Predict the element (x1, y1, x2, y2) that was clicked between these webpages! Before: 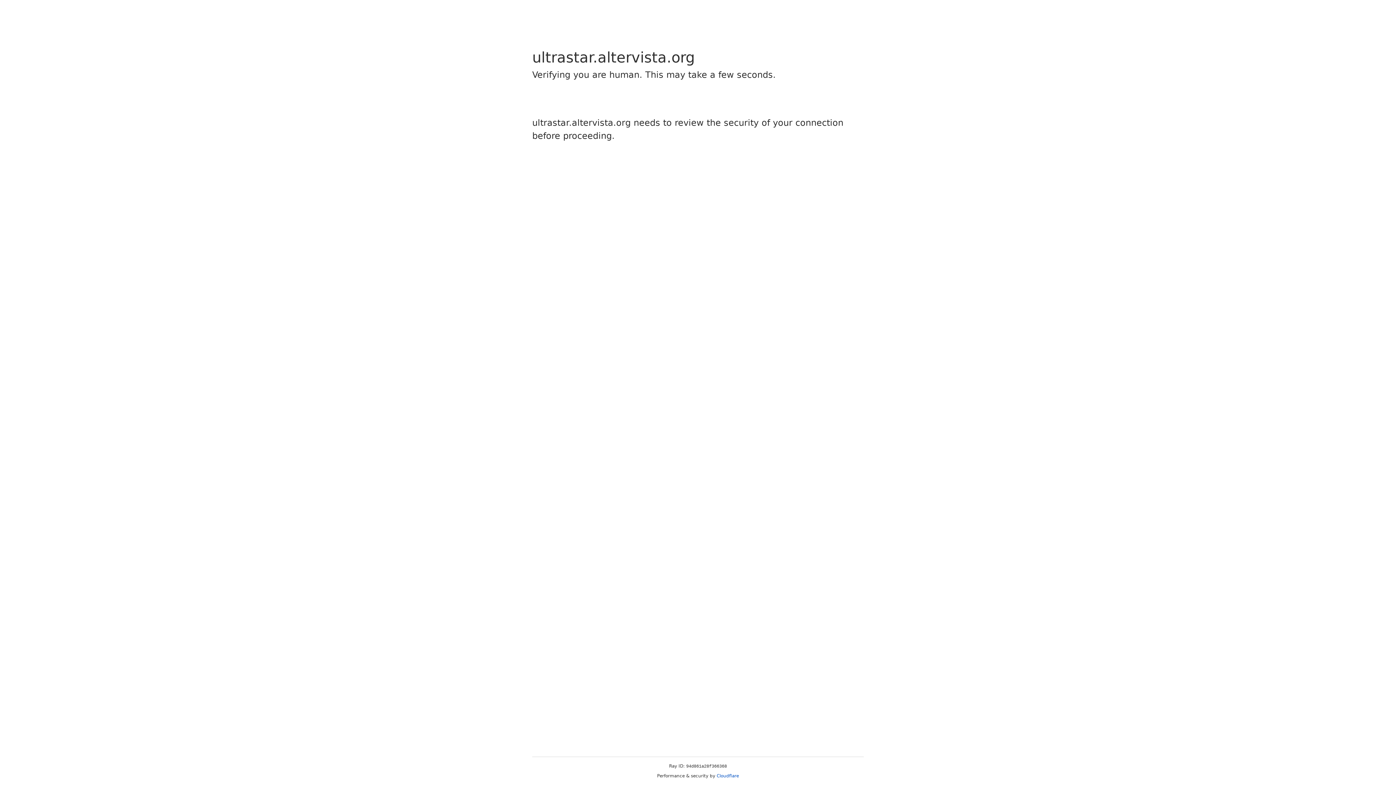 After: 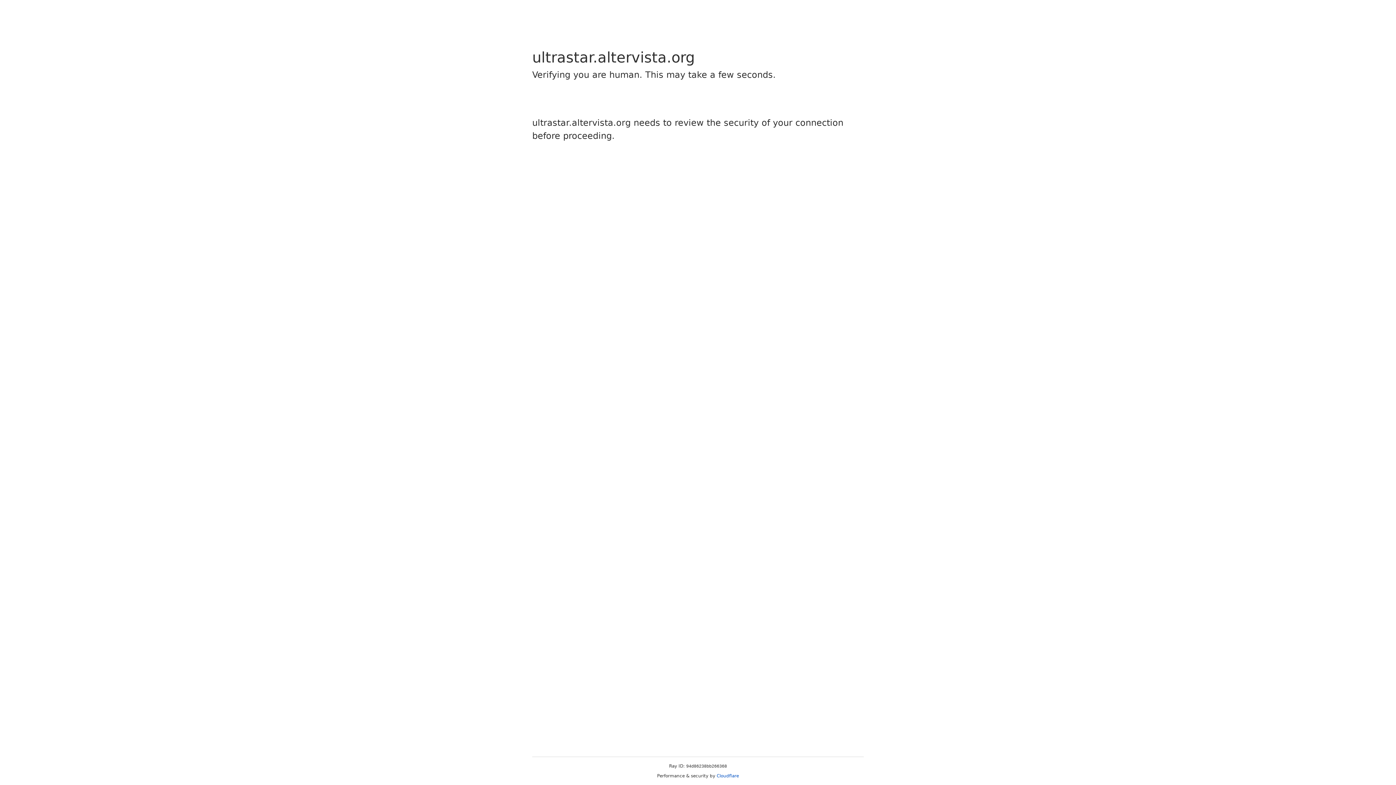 Action: bbox: (716, 773, 739, 778) label: Cloudflare